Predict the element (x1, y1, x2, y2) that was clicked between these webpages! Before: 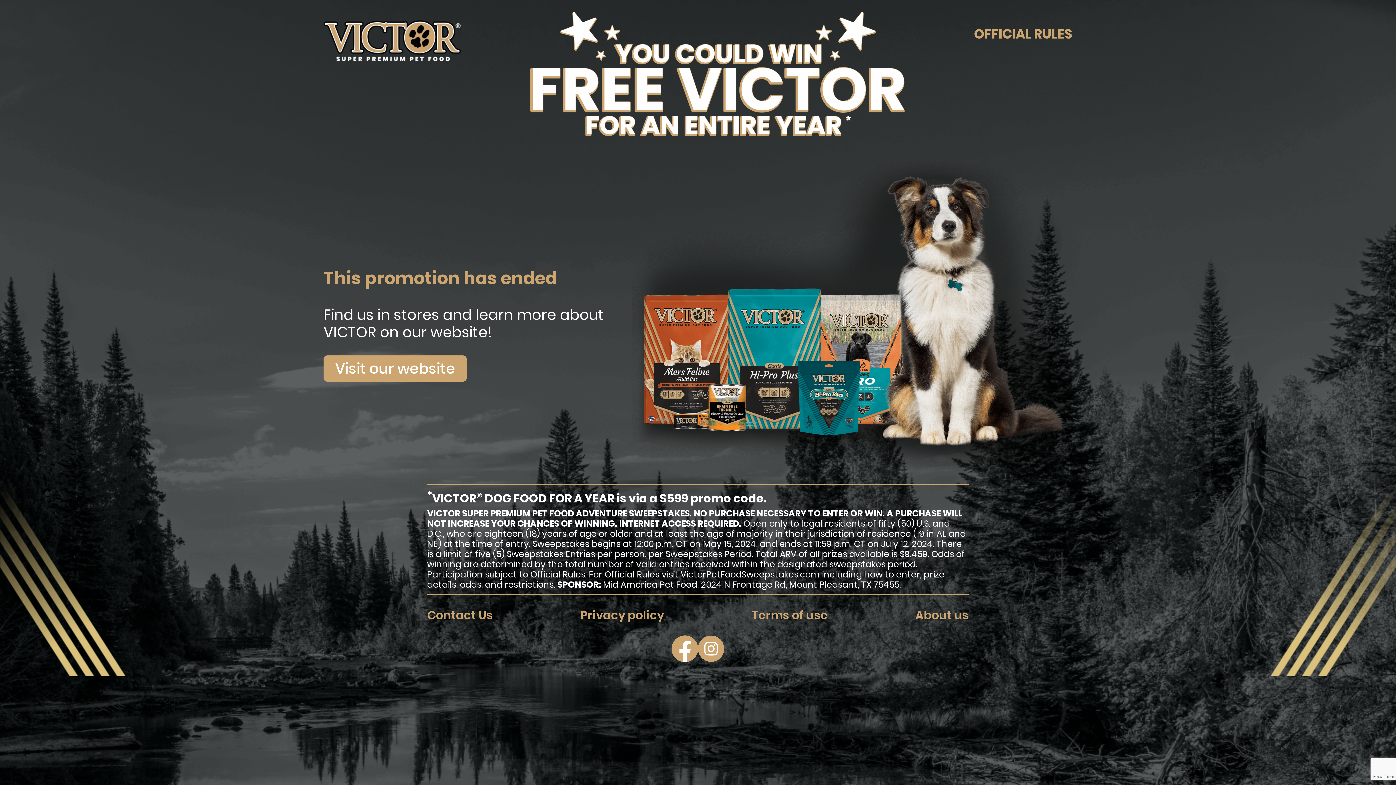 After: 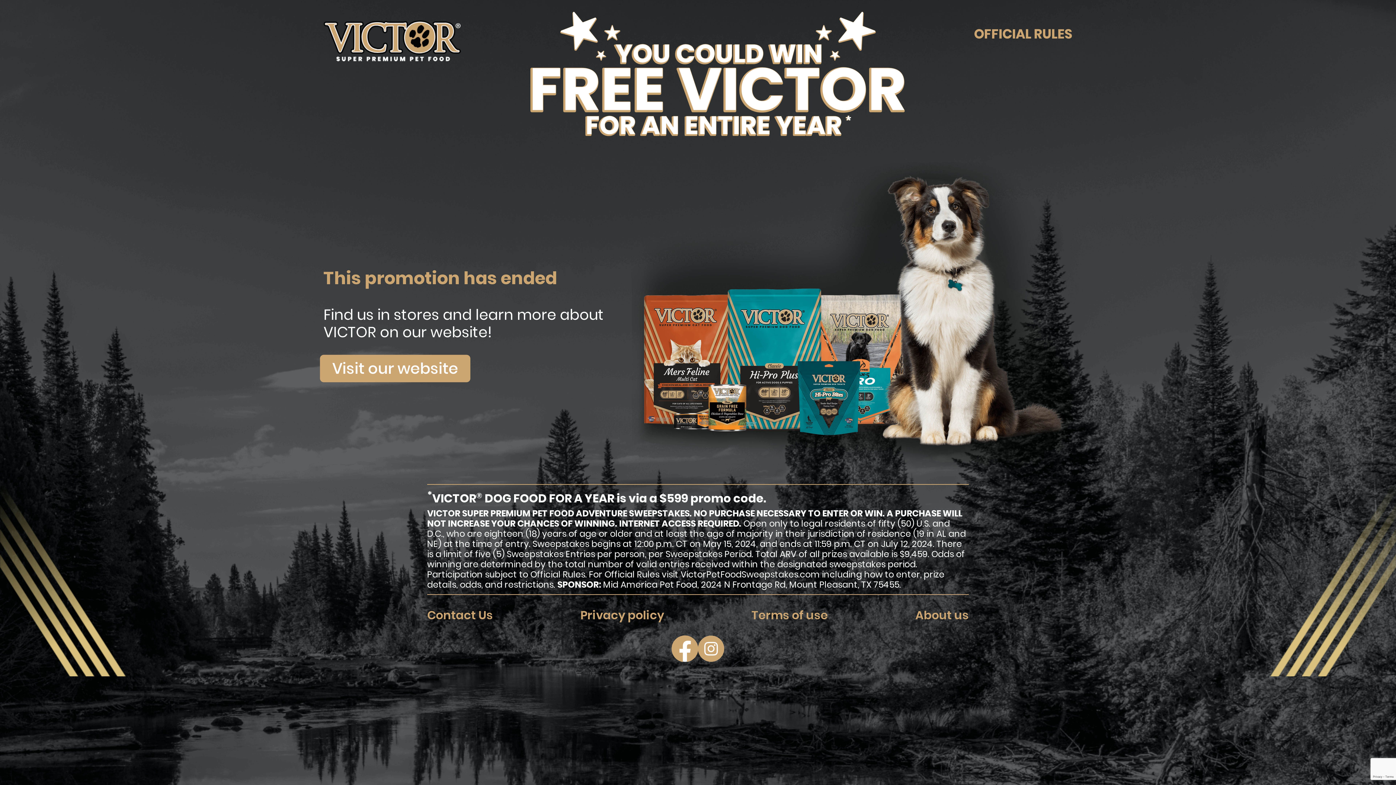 Action: label: Visit our website bbox: (323, 355, 466, 381)